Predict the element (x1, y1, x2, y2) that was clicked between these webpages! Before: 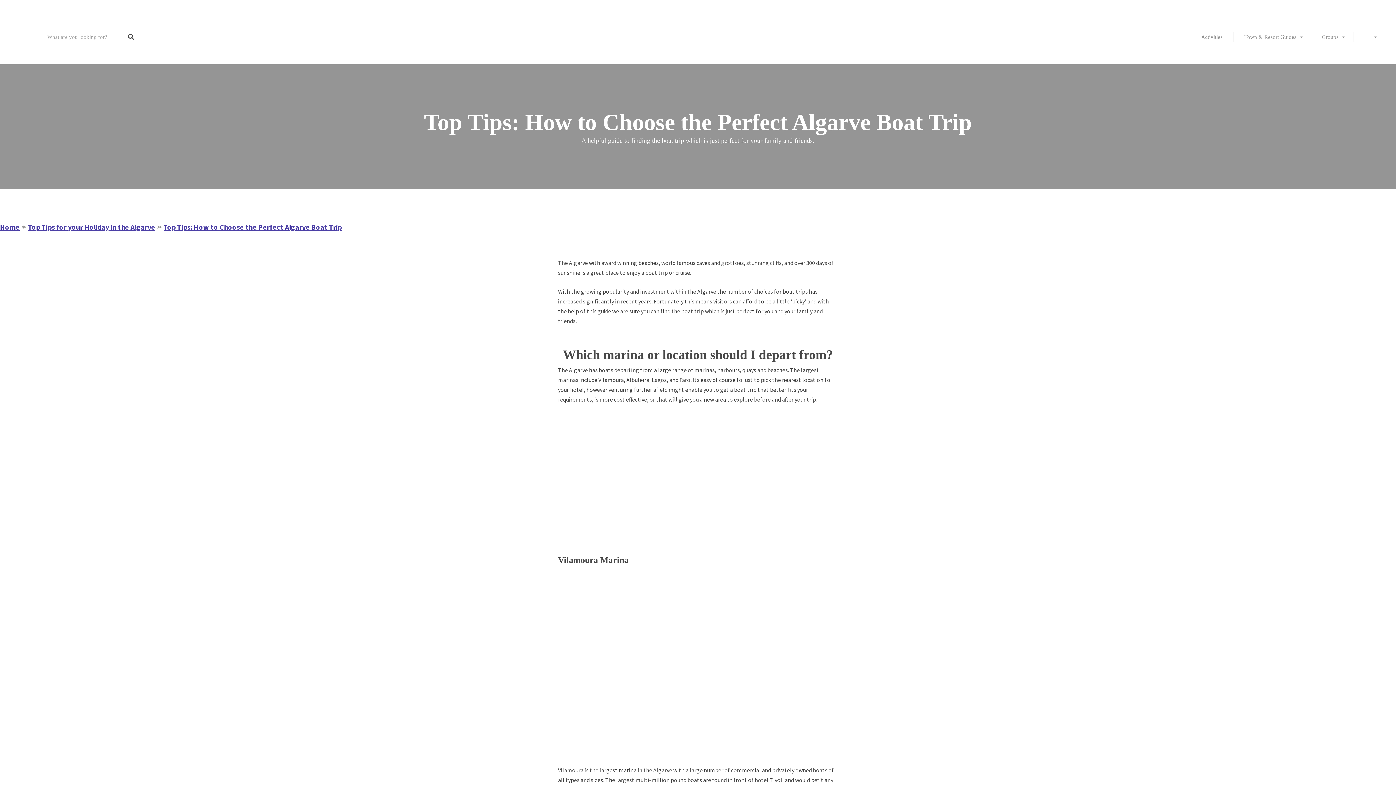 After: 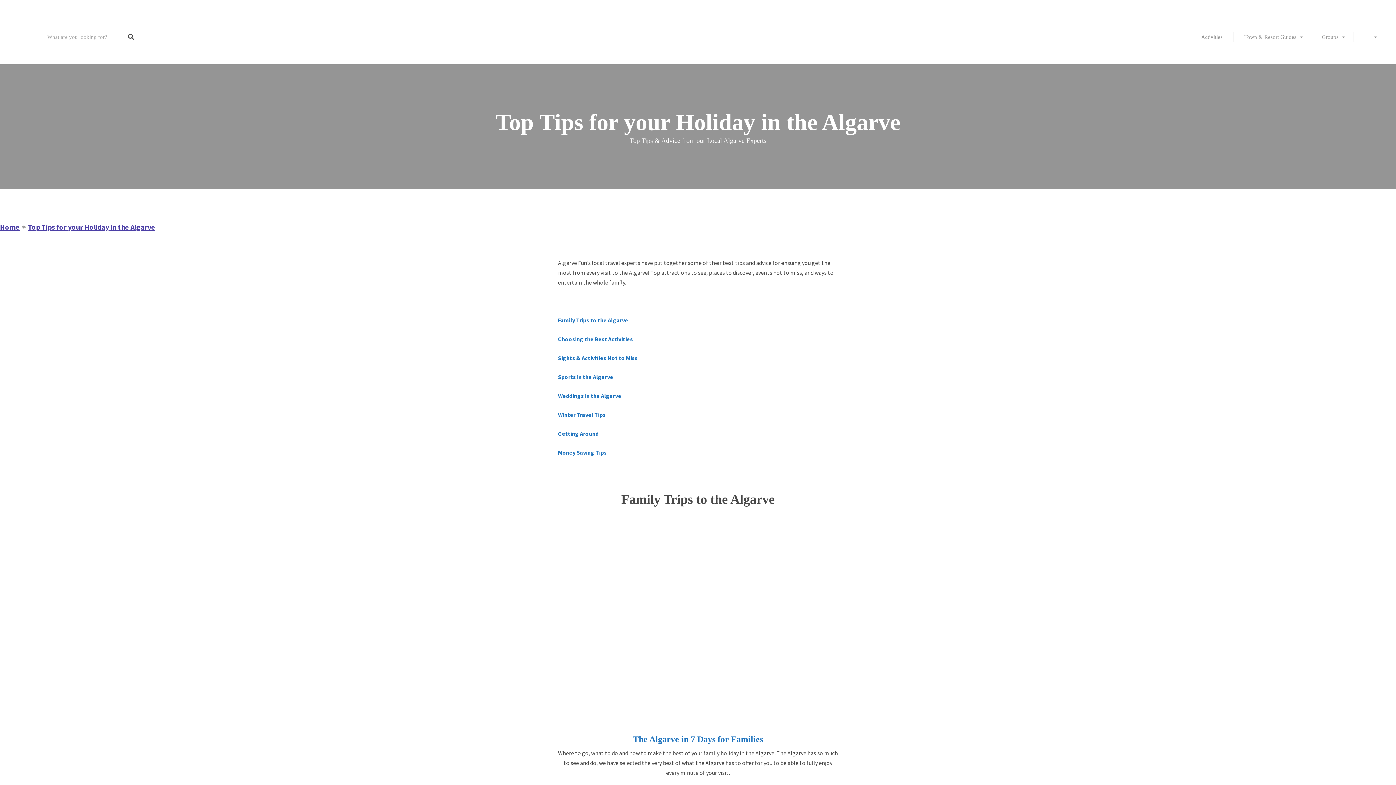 Action: label: Top Tips for your Holiday in the Algarve bbox: (28, 222, 155, 231)